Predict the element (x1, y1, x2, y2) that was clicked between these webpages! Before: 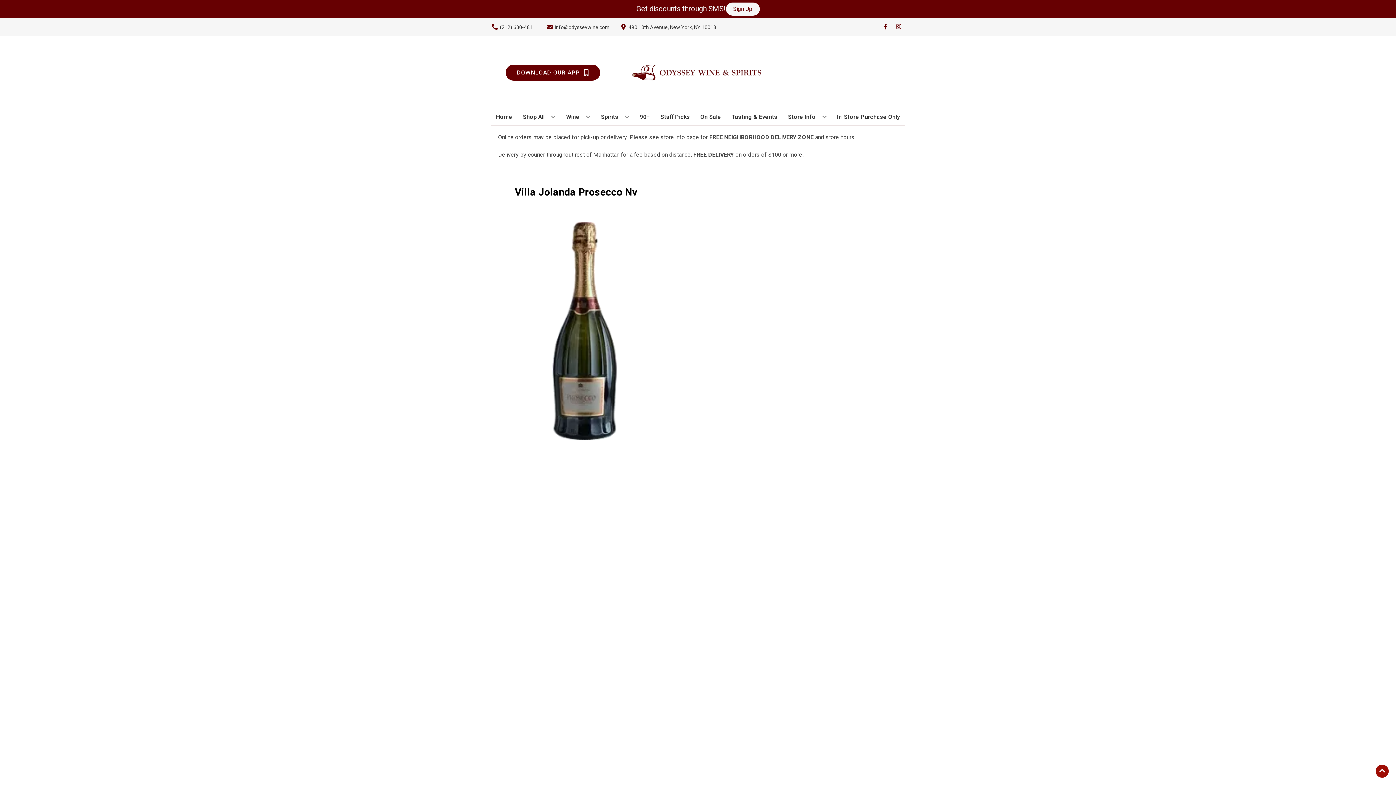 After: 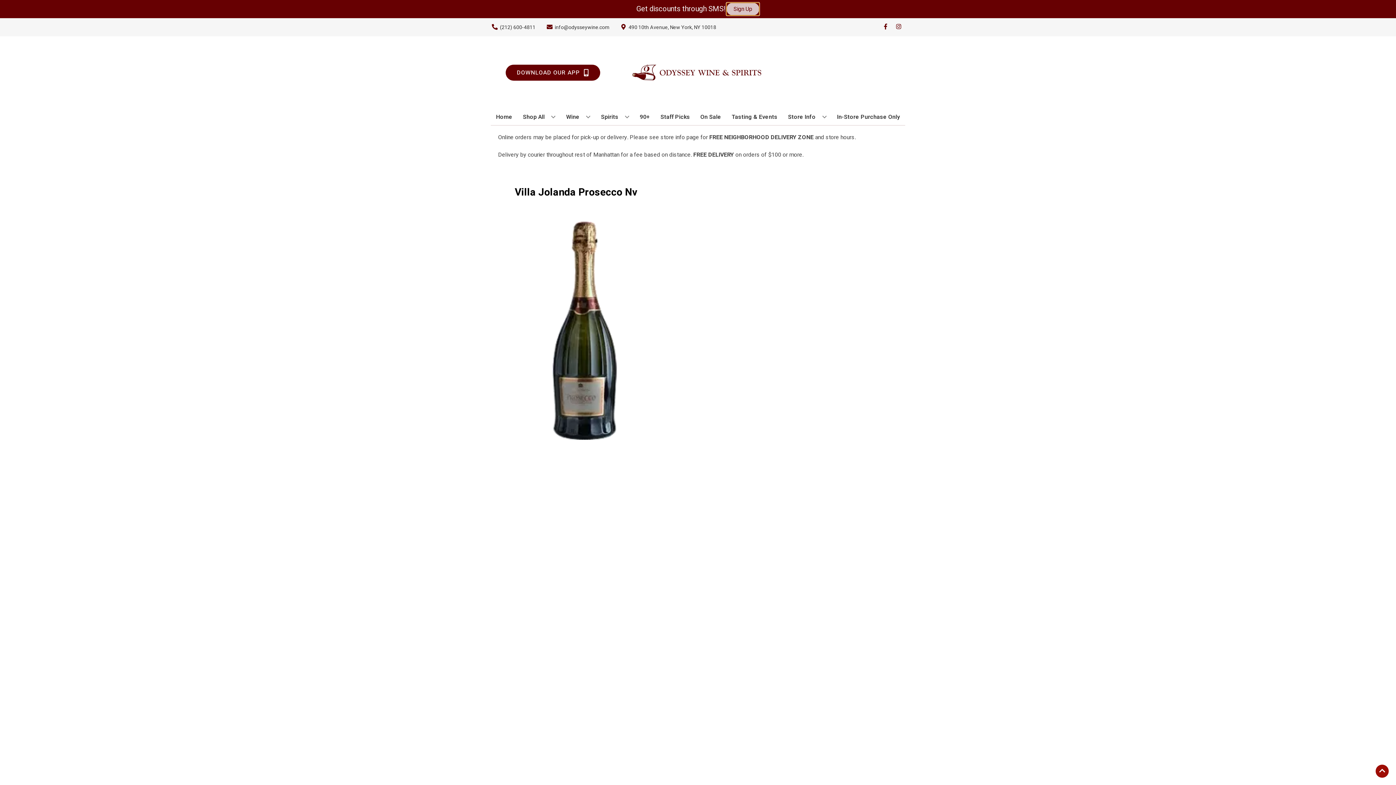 Action: bbox: (726, 2, 759, 15) label: Sign Up